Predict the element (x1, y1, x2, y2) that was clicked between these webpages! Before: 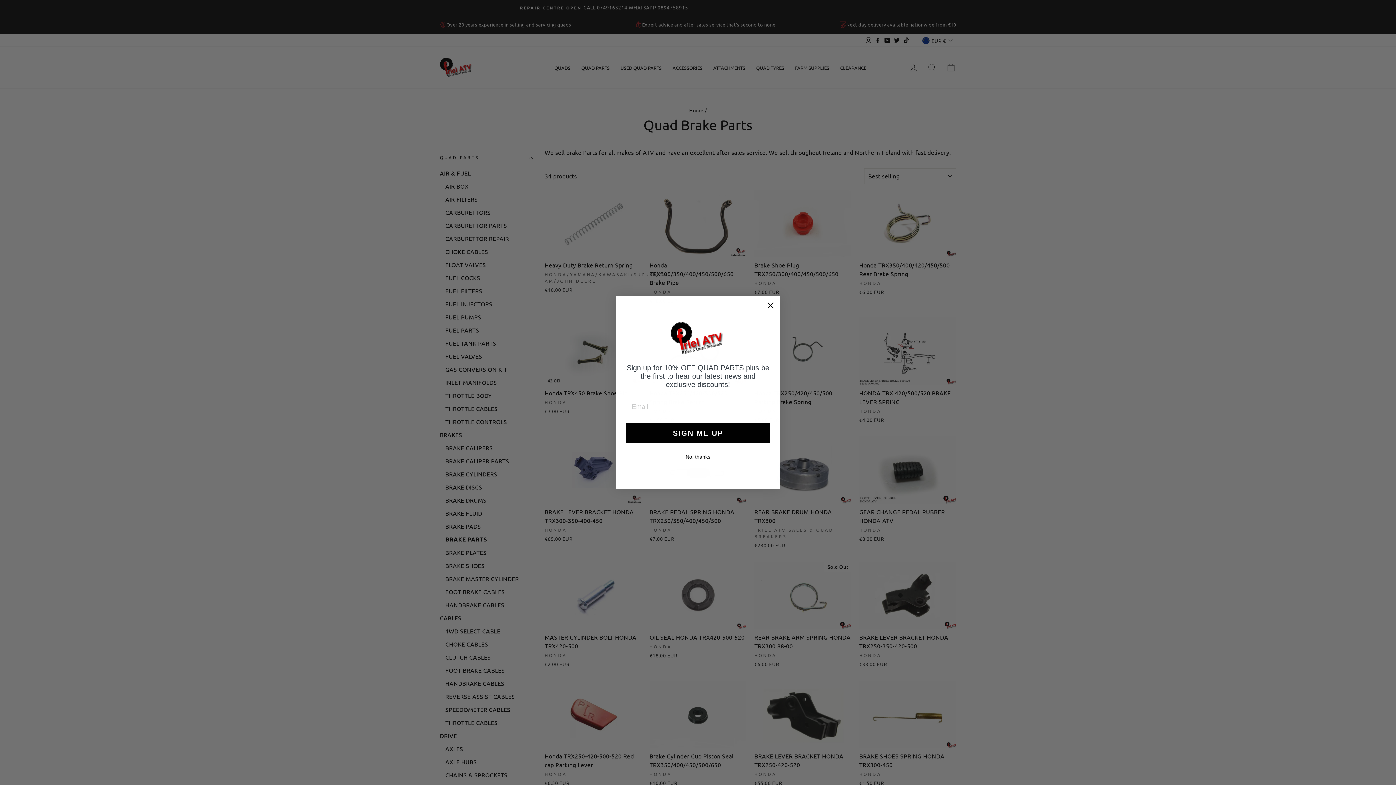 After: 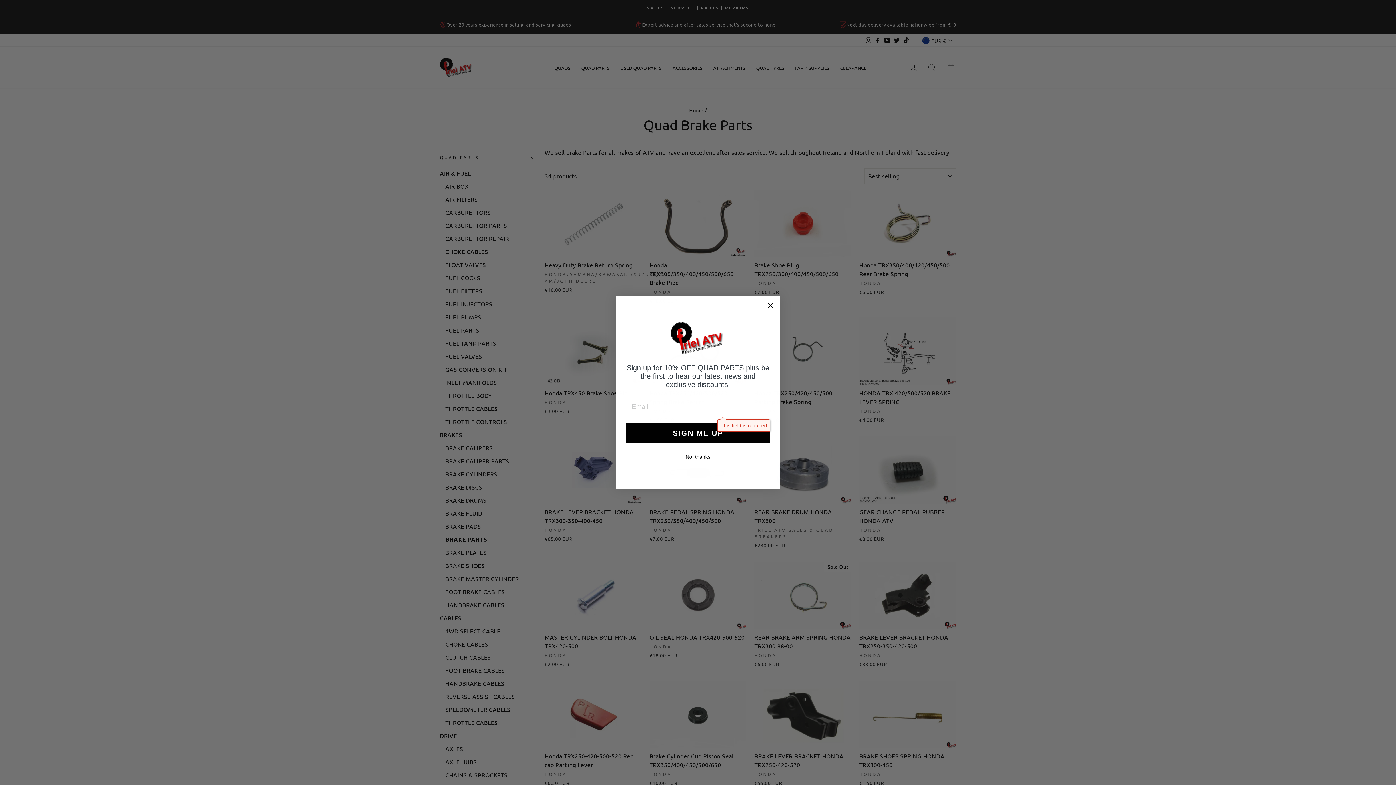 Action: label: SIGN ME UP bbox: (625, 423, 770, 443)